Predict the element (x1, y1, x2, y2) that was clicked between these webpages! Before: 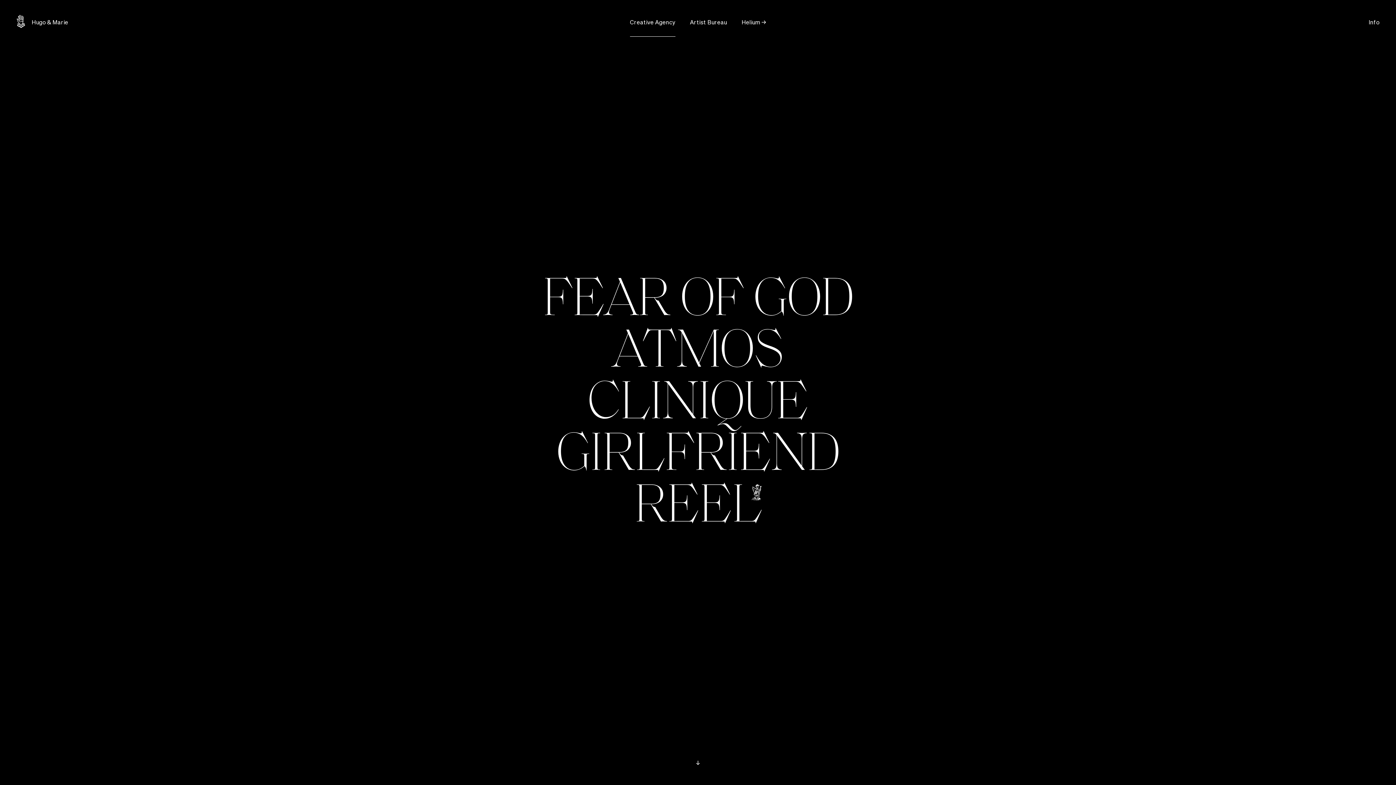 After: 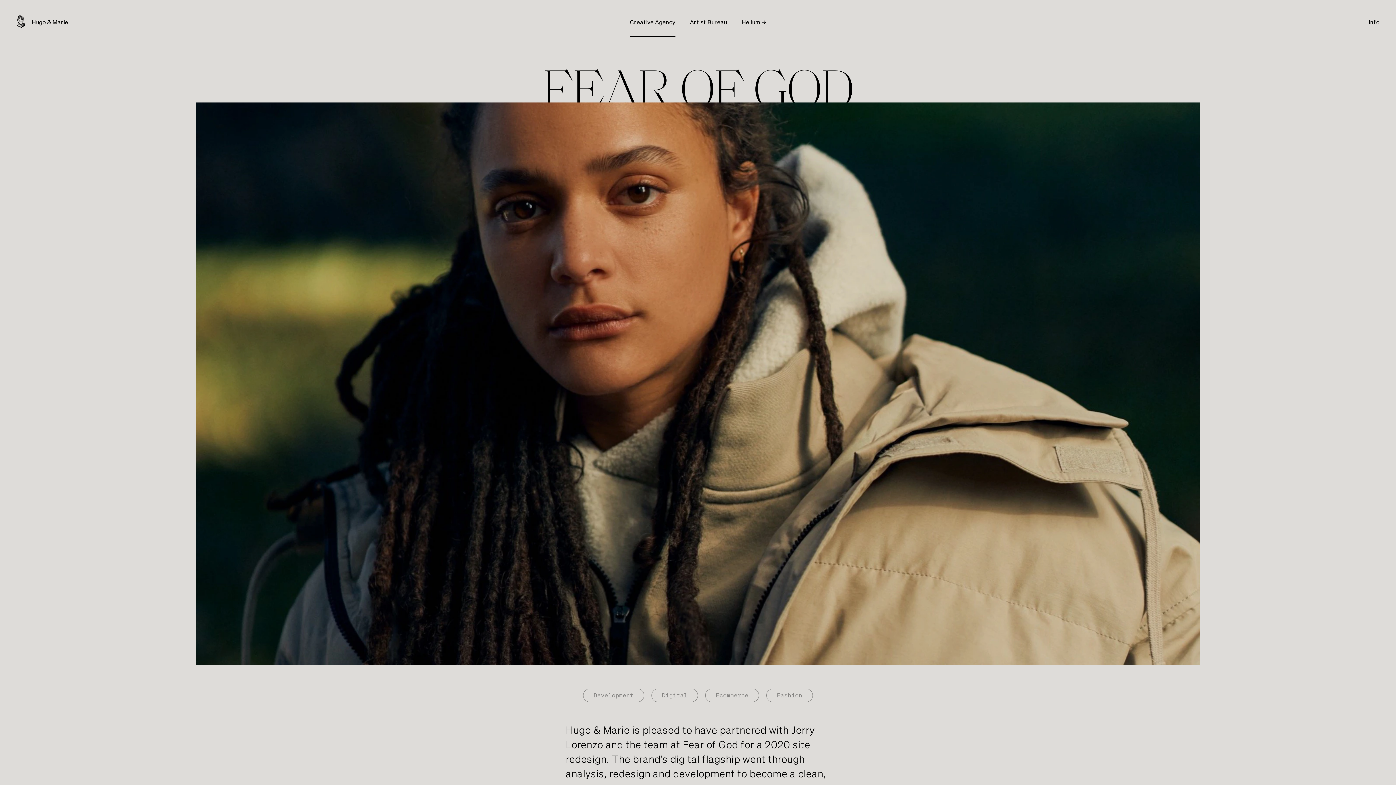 Action: bbox: (542, 276, 853, 327) label: FEAR OF GOD